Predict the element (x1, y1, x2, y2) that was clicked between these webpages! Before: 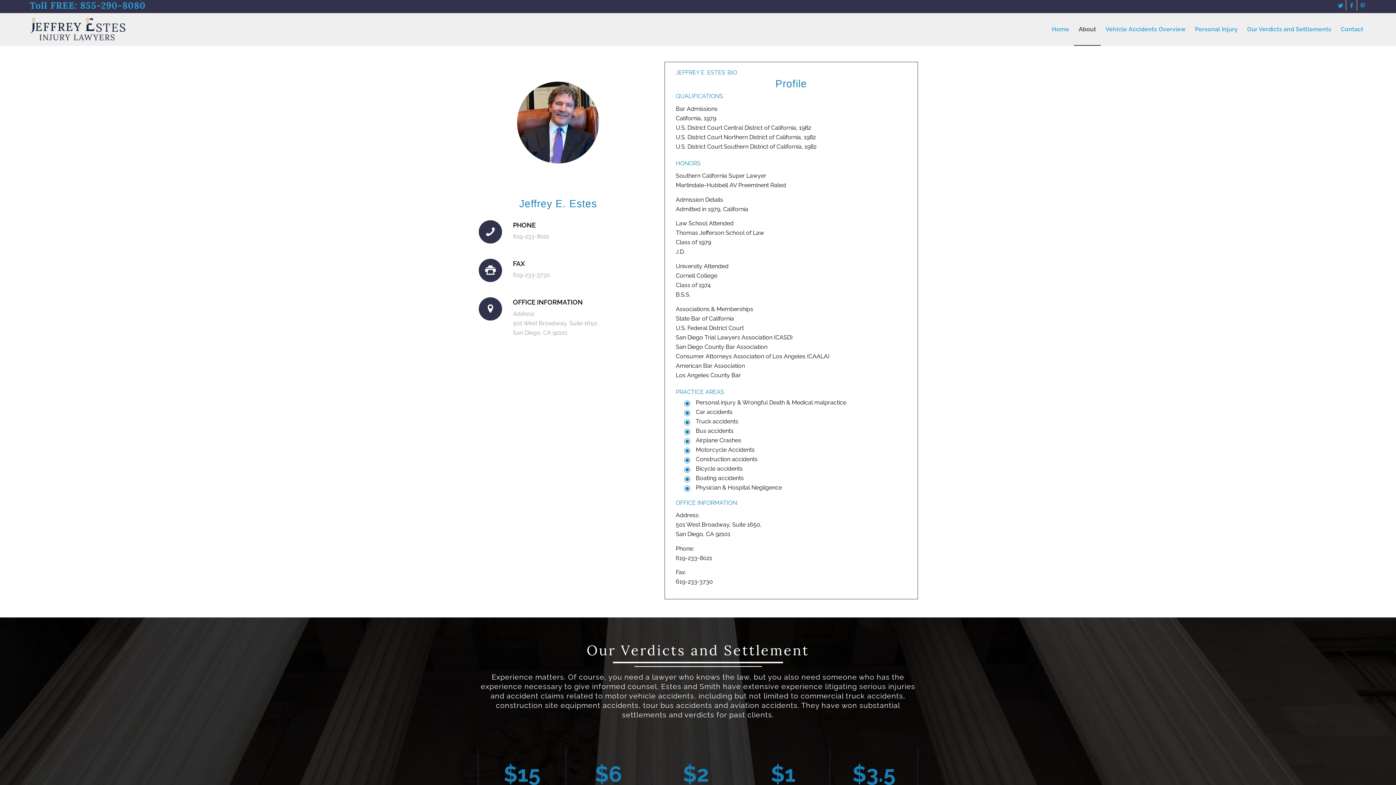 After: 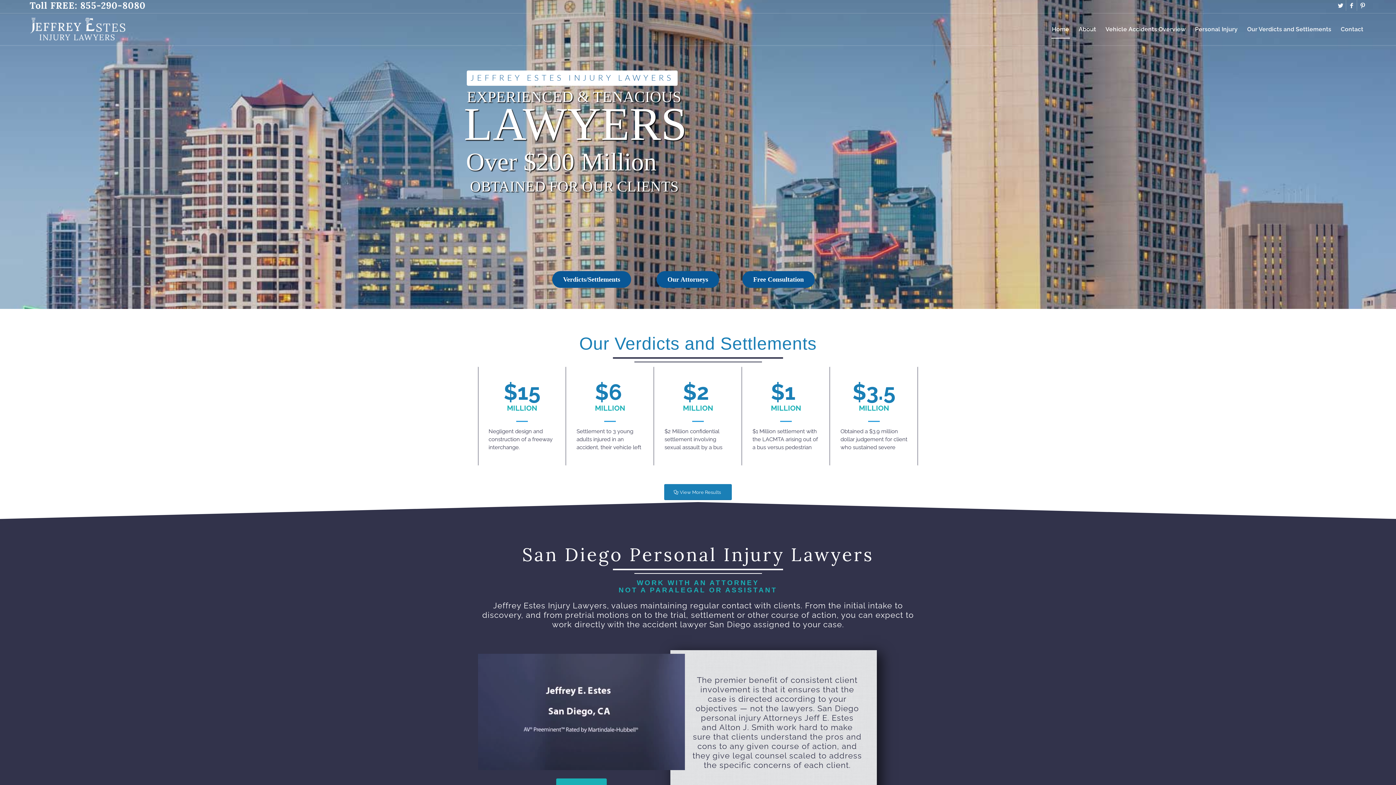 Action: bbox: (1047, 13, 1074, 45) label: Home